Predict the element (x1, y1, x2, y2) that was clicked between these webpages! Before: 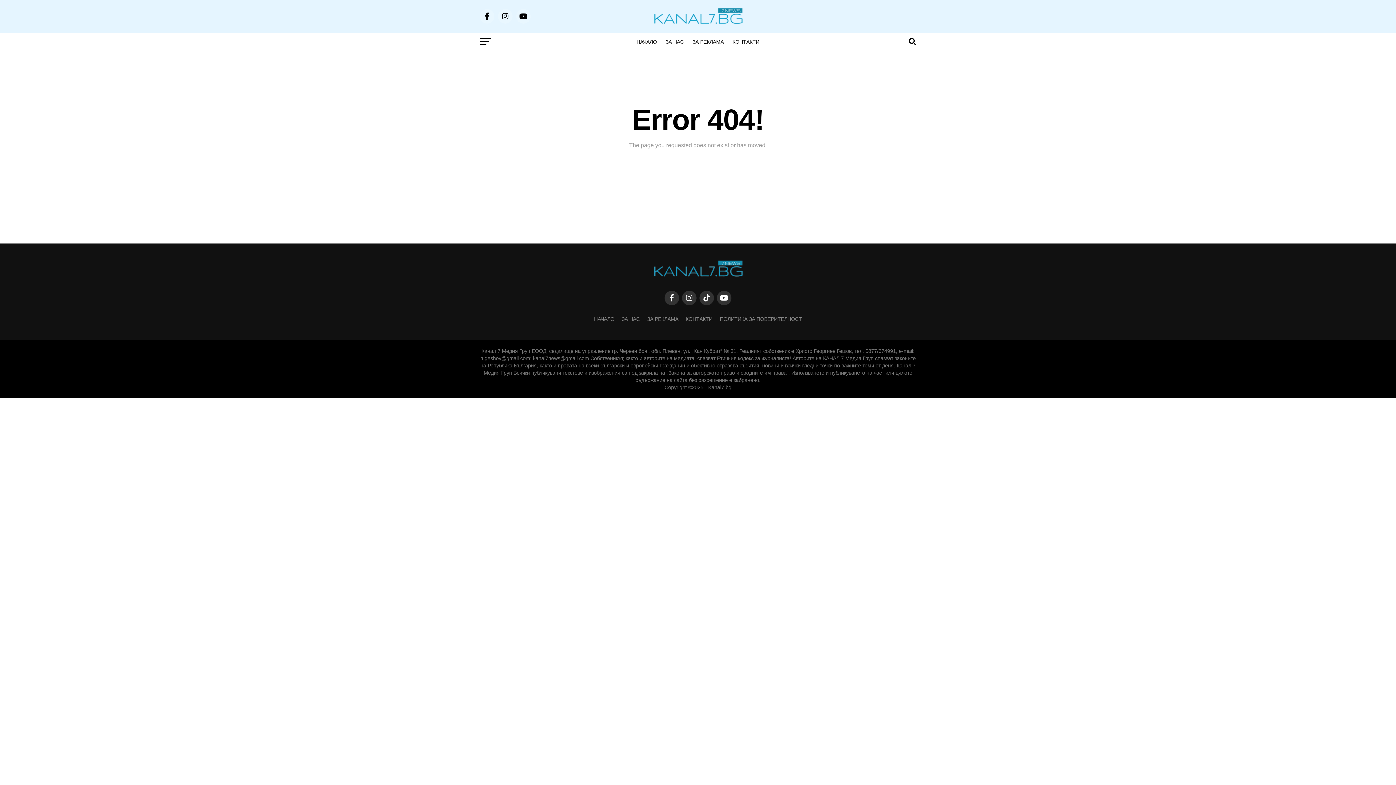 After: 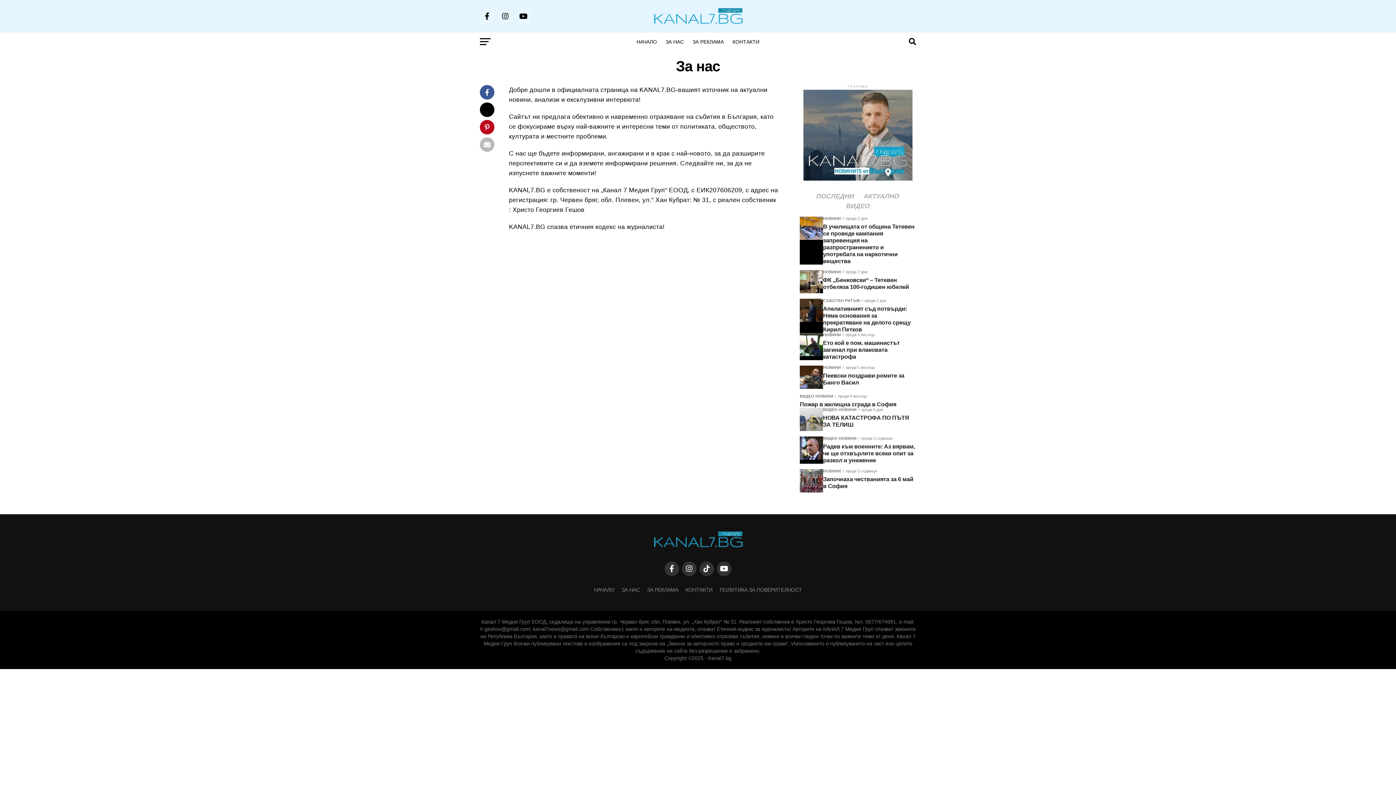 Action: label: ЗА НАС bbox: (661, 32, 688, 50)